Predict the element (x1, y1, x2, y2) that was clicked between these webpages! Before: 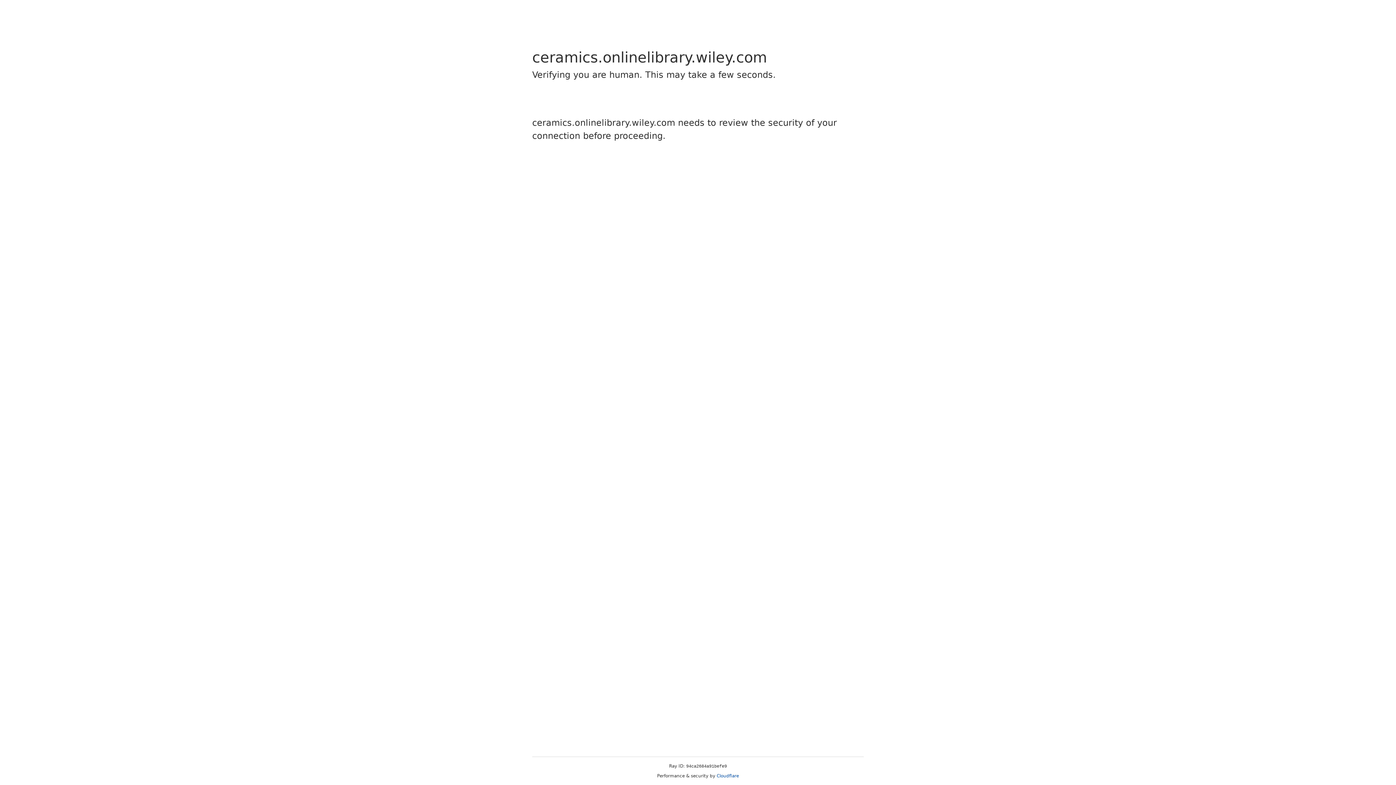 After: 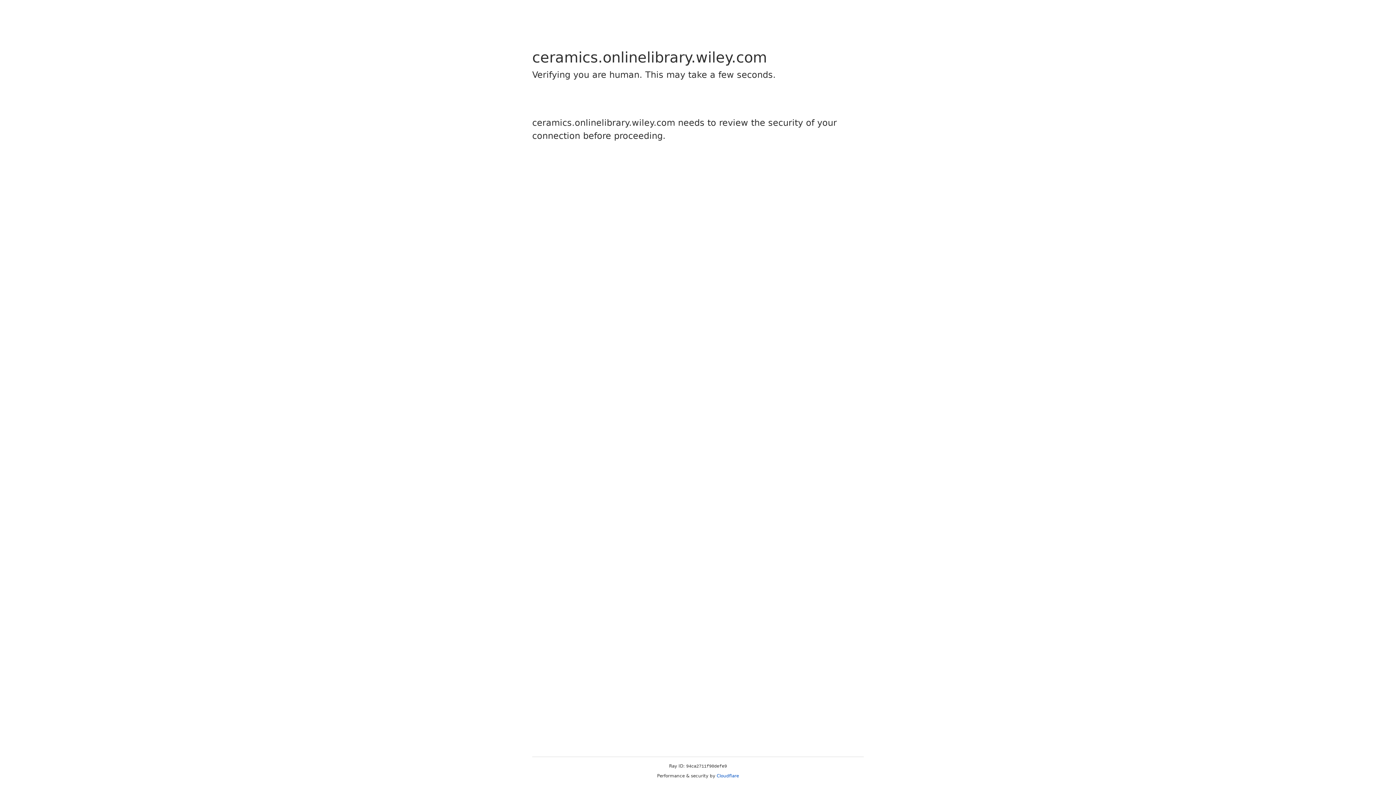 Action: bbox: (716, 773, 739, 778) label: Cloudflare